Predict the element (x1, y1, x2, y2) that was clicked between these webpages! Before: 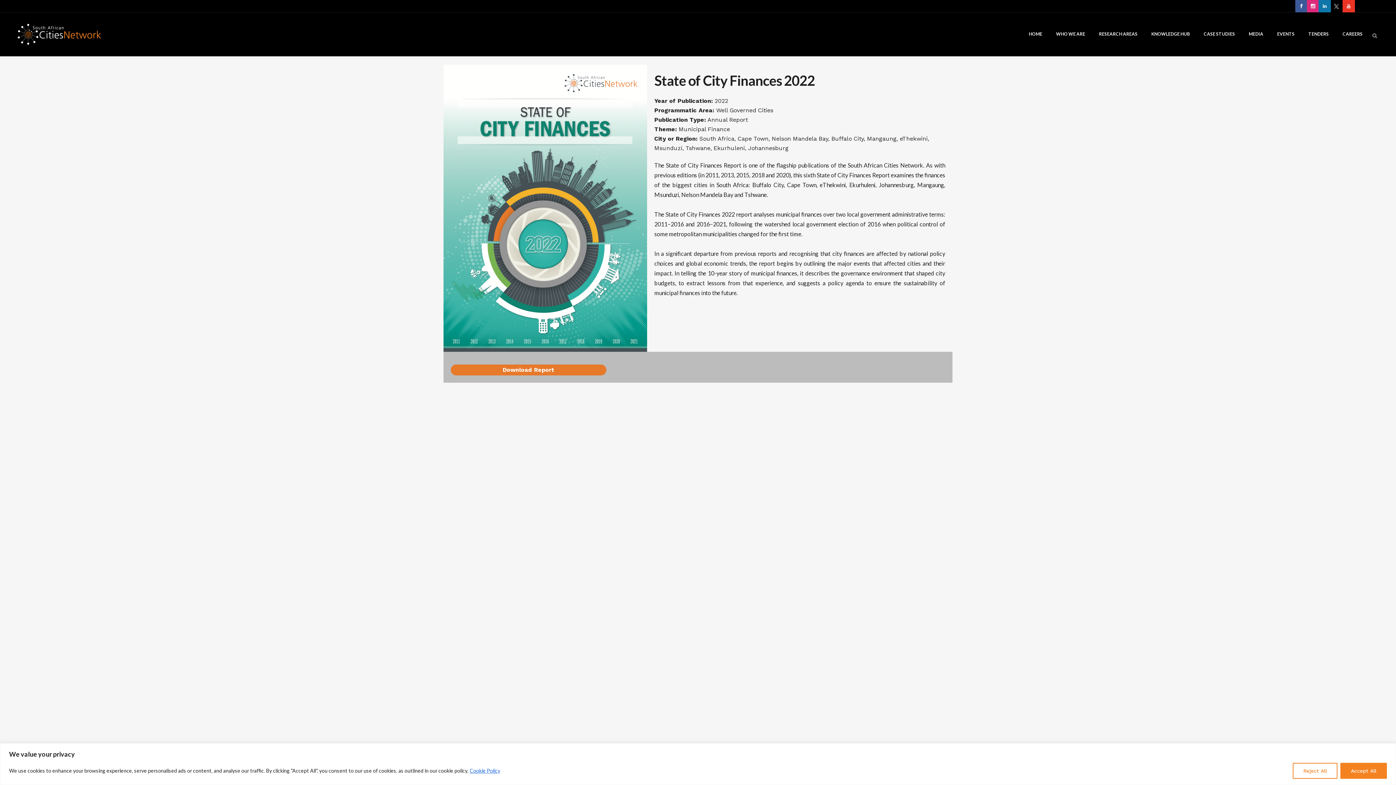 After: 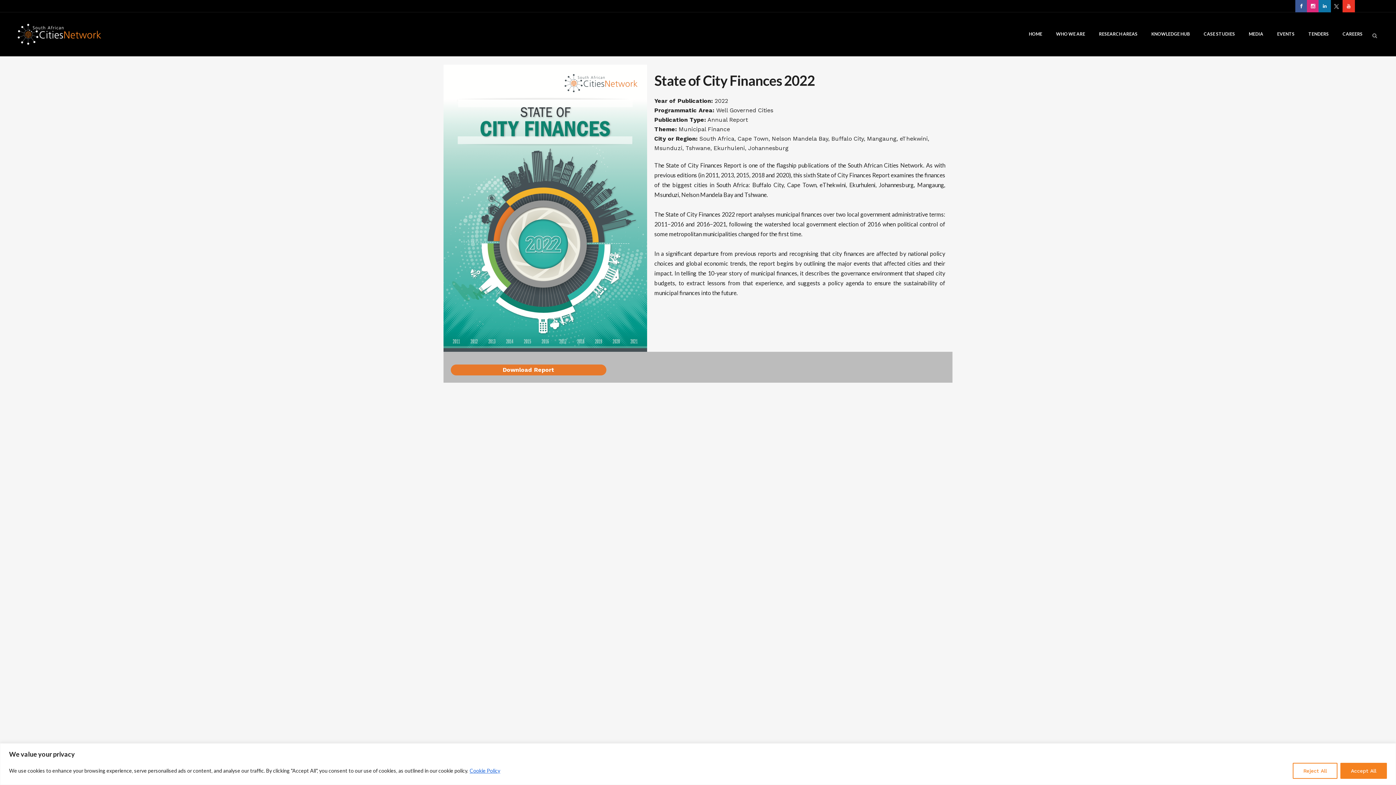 Action: bbox: (1342, 0, 1354, 17)